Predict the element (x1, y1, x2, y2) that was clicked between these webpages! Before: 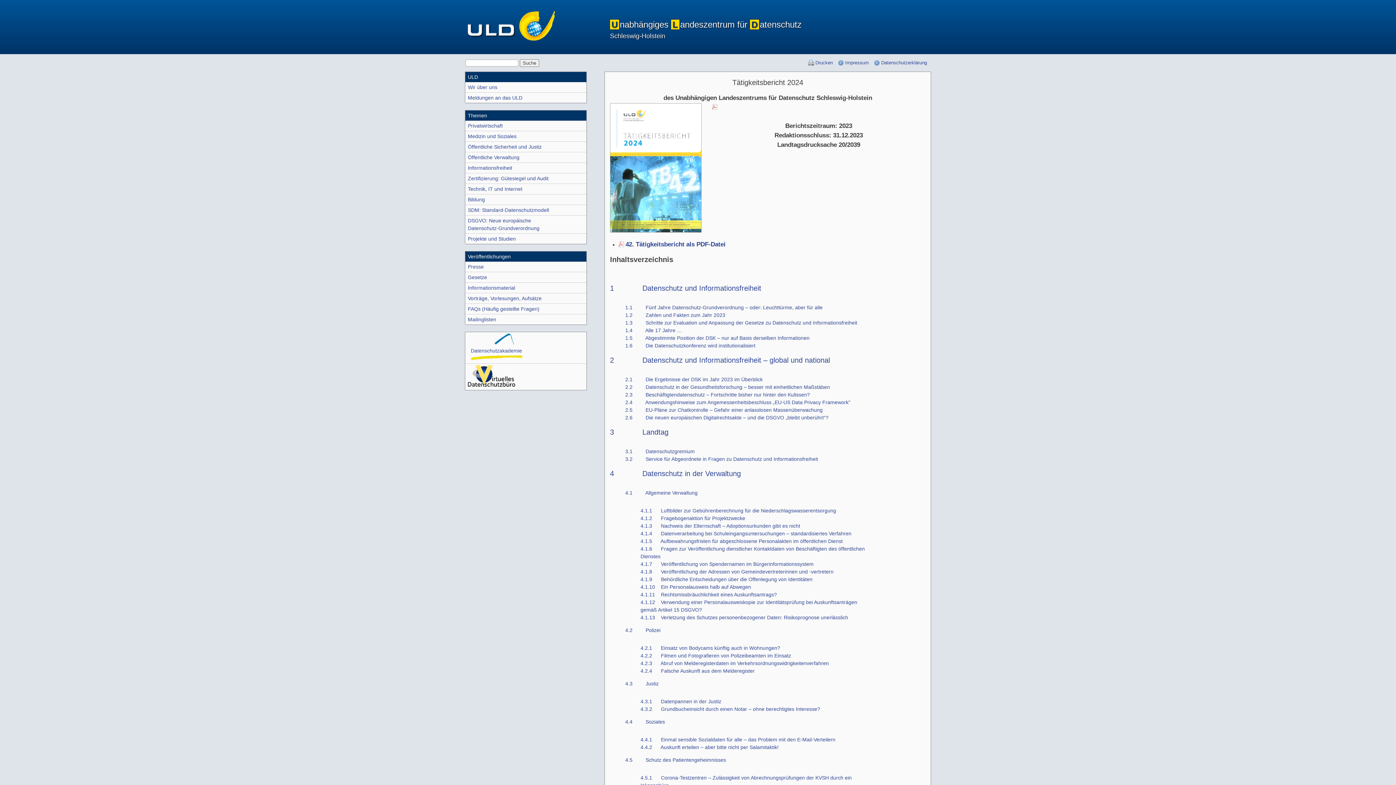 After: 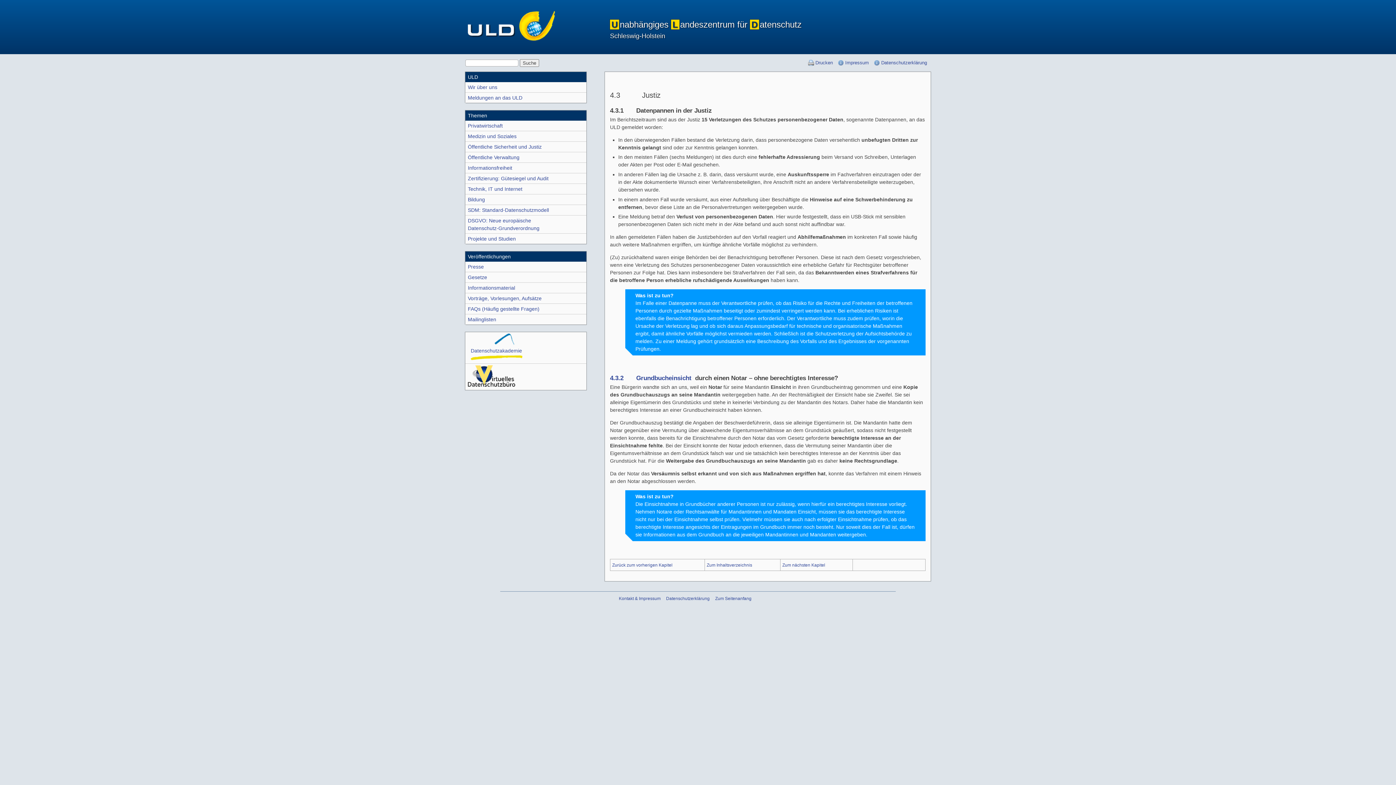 Action: label: 4.3         Justiz  bbox: (625, 681, 660, 687)